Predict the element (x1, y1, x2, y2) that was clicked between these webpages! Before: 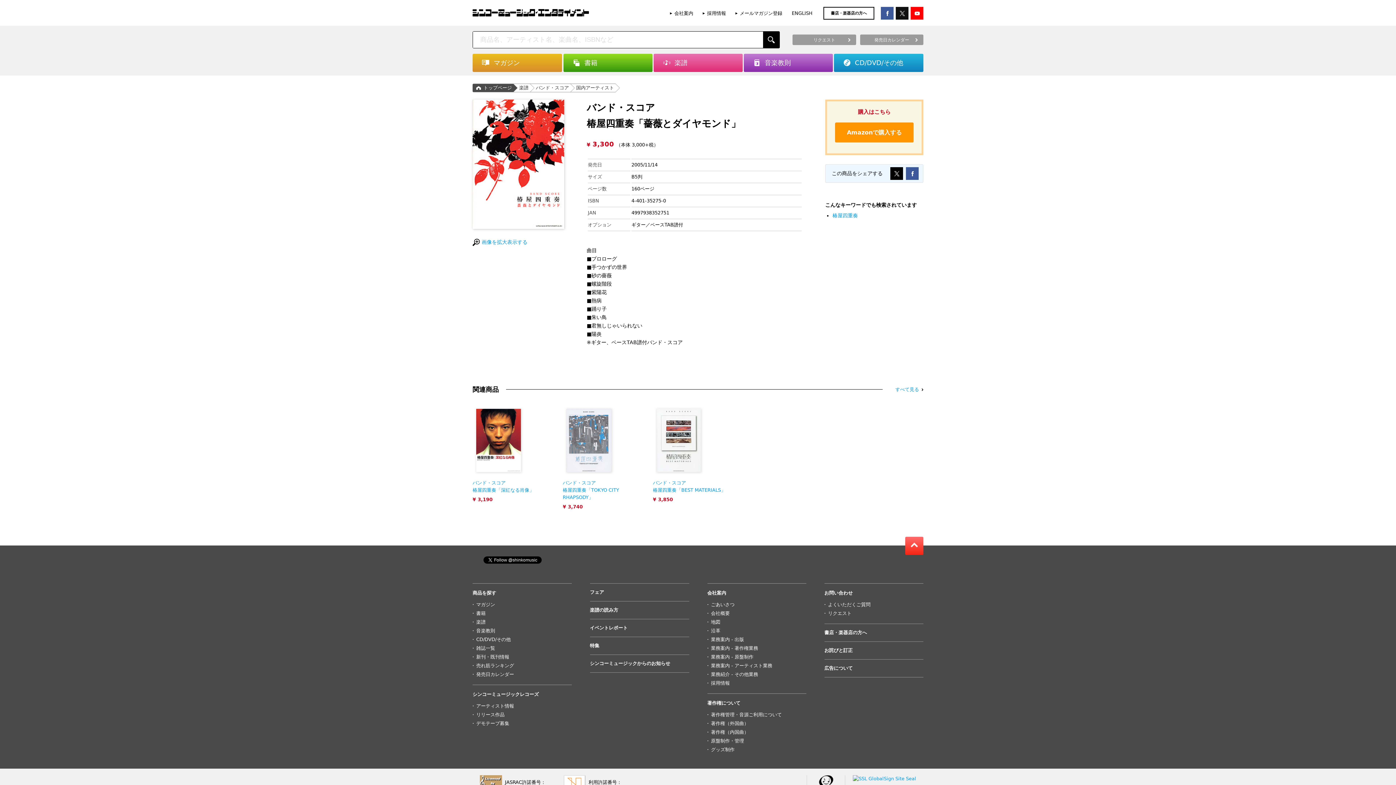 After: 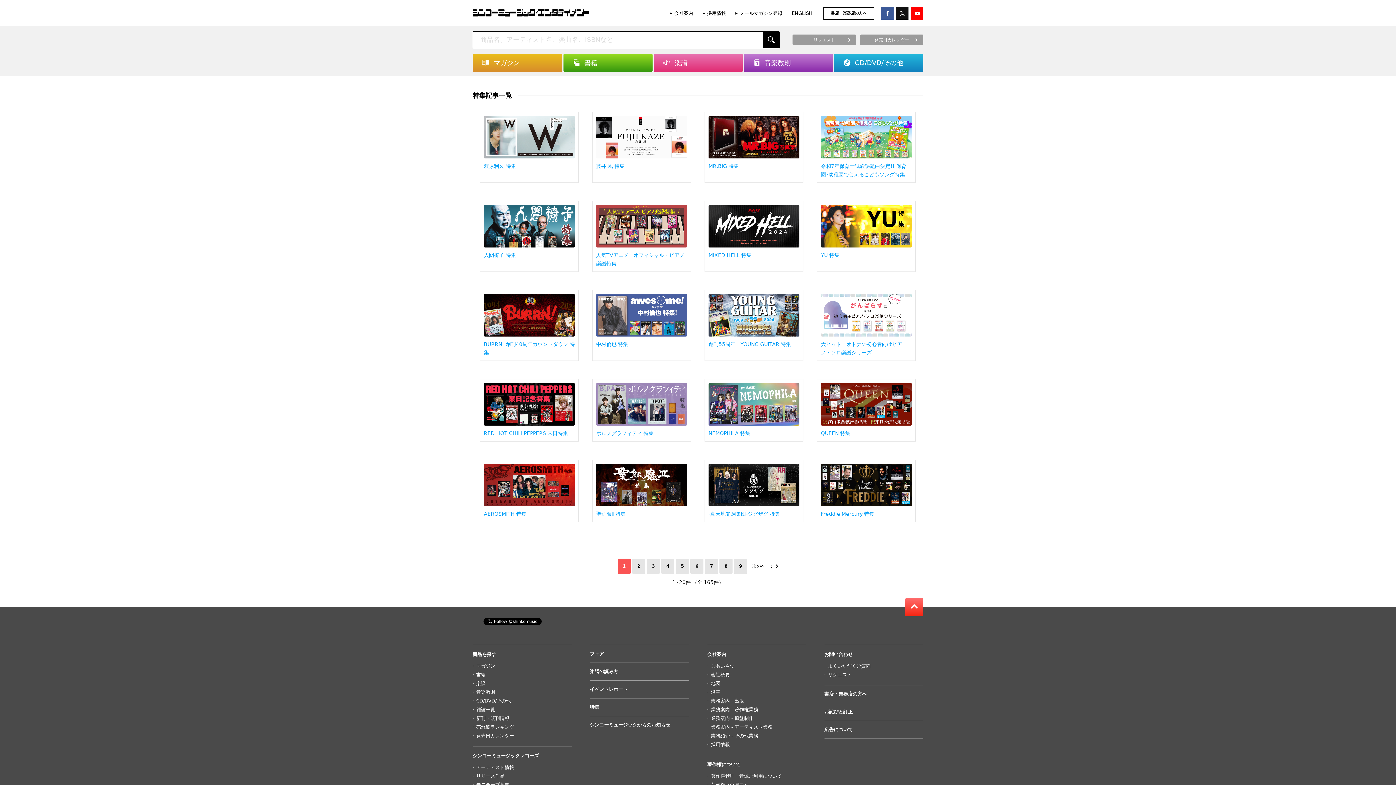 Action: bbox: (590, 642, 599, 649) label: 特集